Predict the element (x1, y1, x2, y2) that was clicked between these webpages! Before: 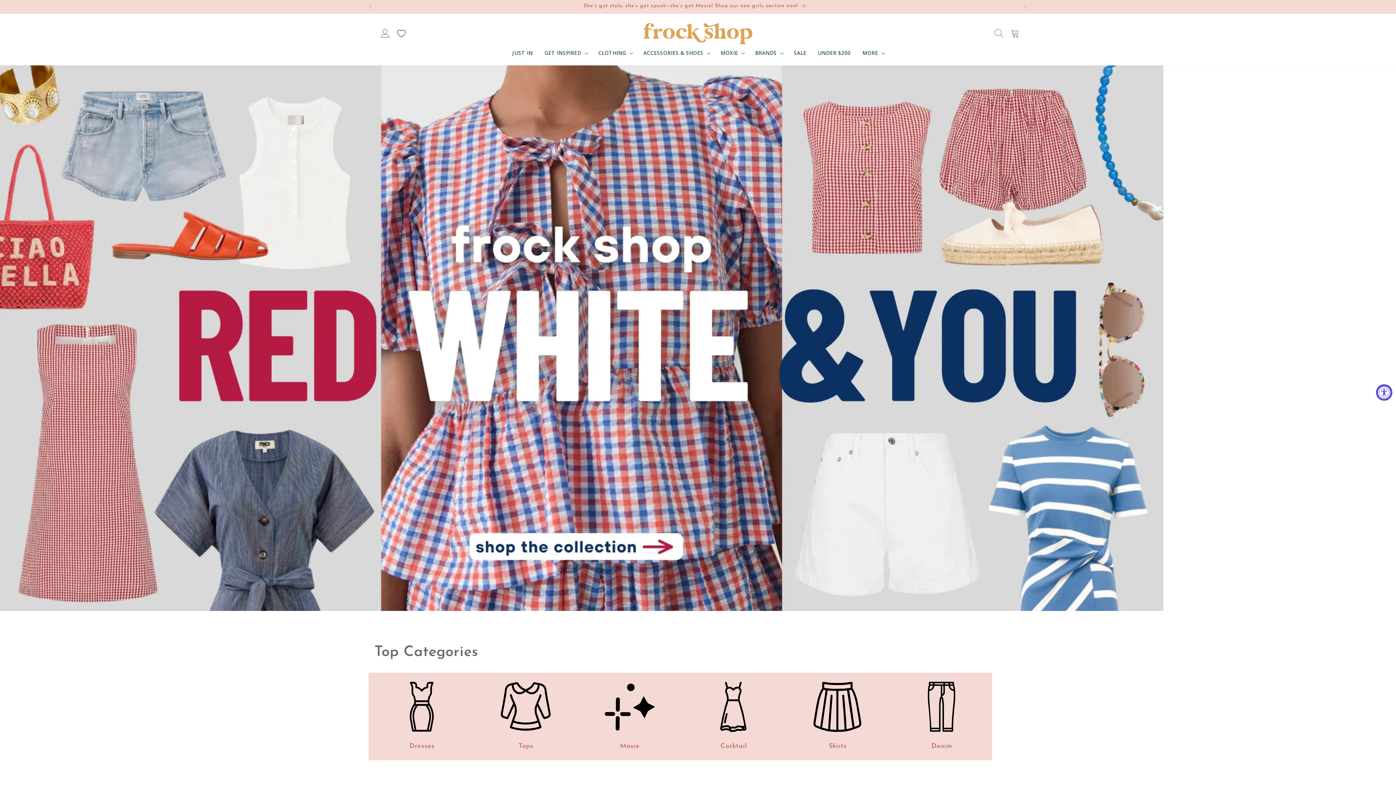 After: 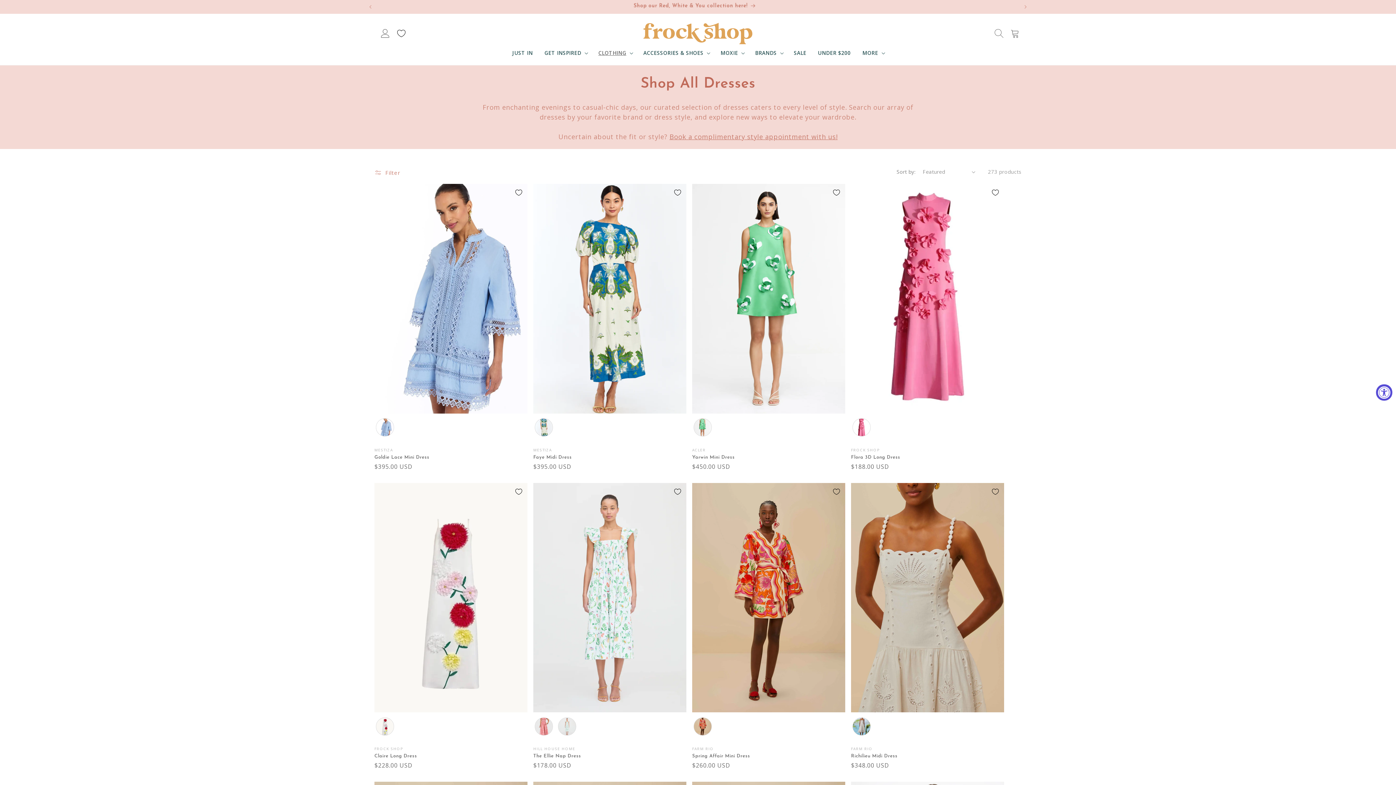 Action: bbox: (371, 673, 472, 760) label: Dresses